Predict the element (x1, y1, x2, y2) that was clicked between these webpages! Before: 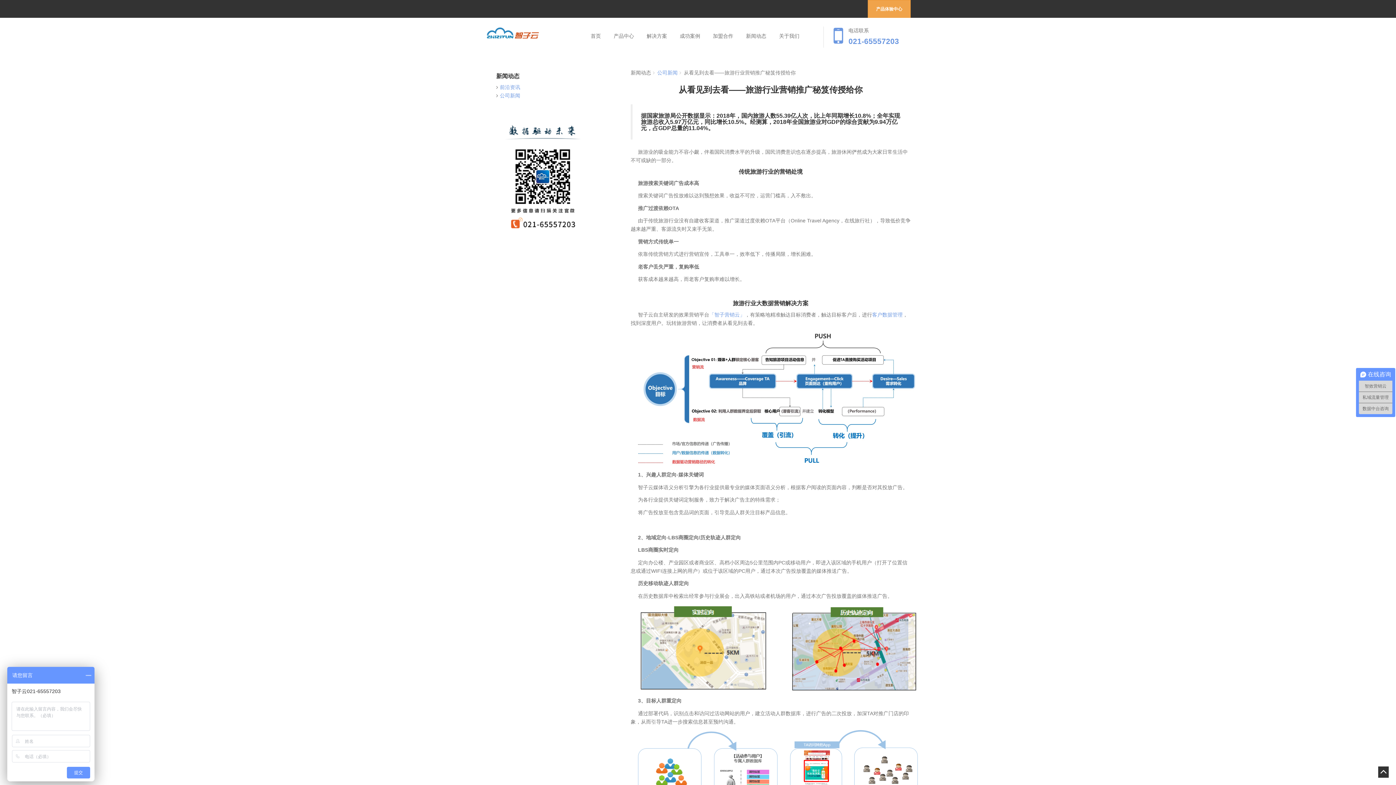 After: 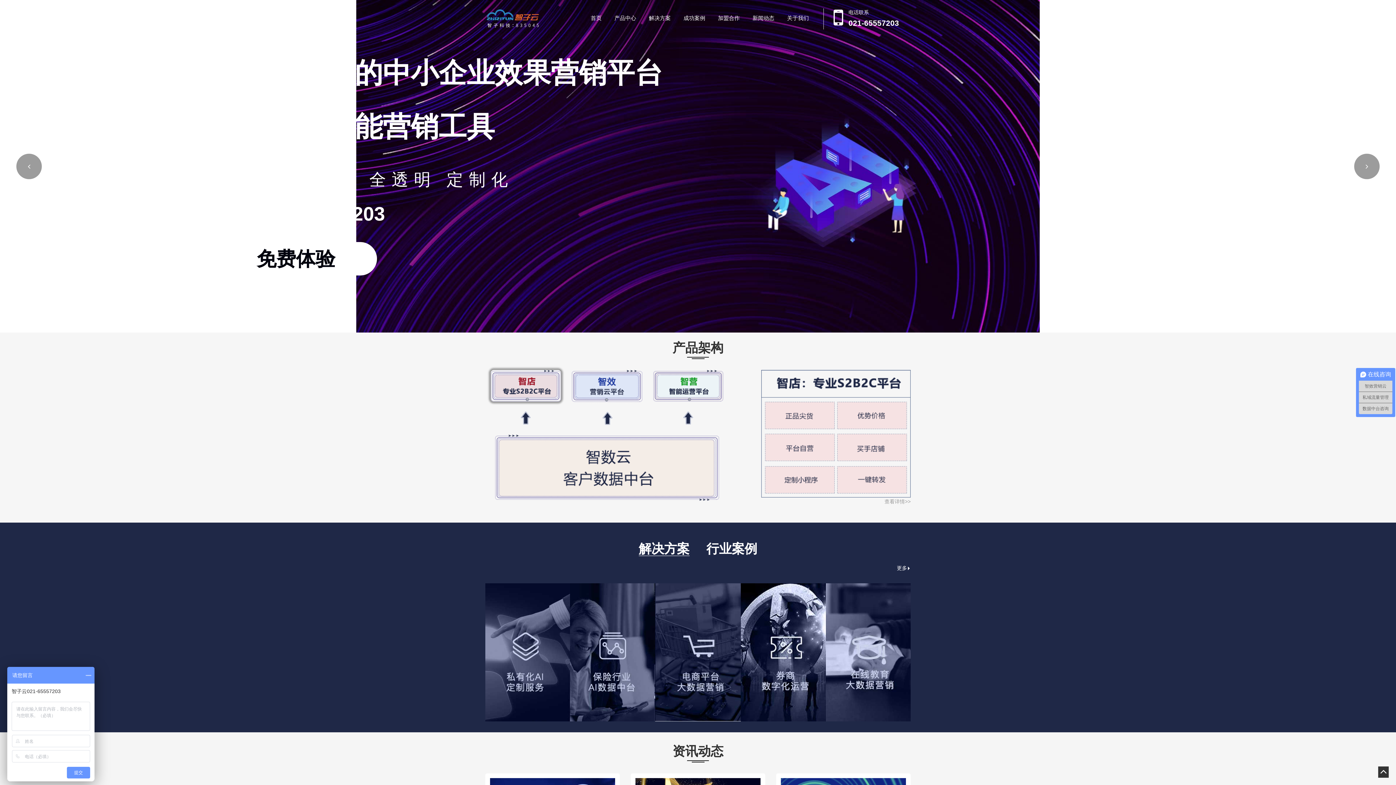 Action: bbox: (485, 33, 540, 39)